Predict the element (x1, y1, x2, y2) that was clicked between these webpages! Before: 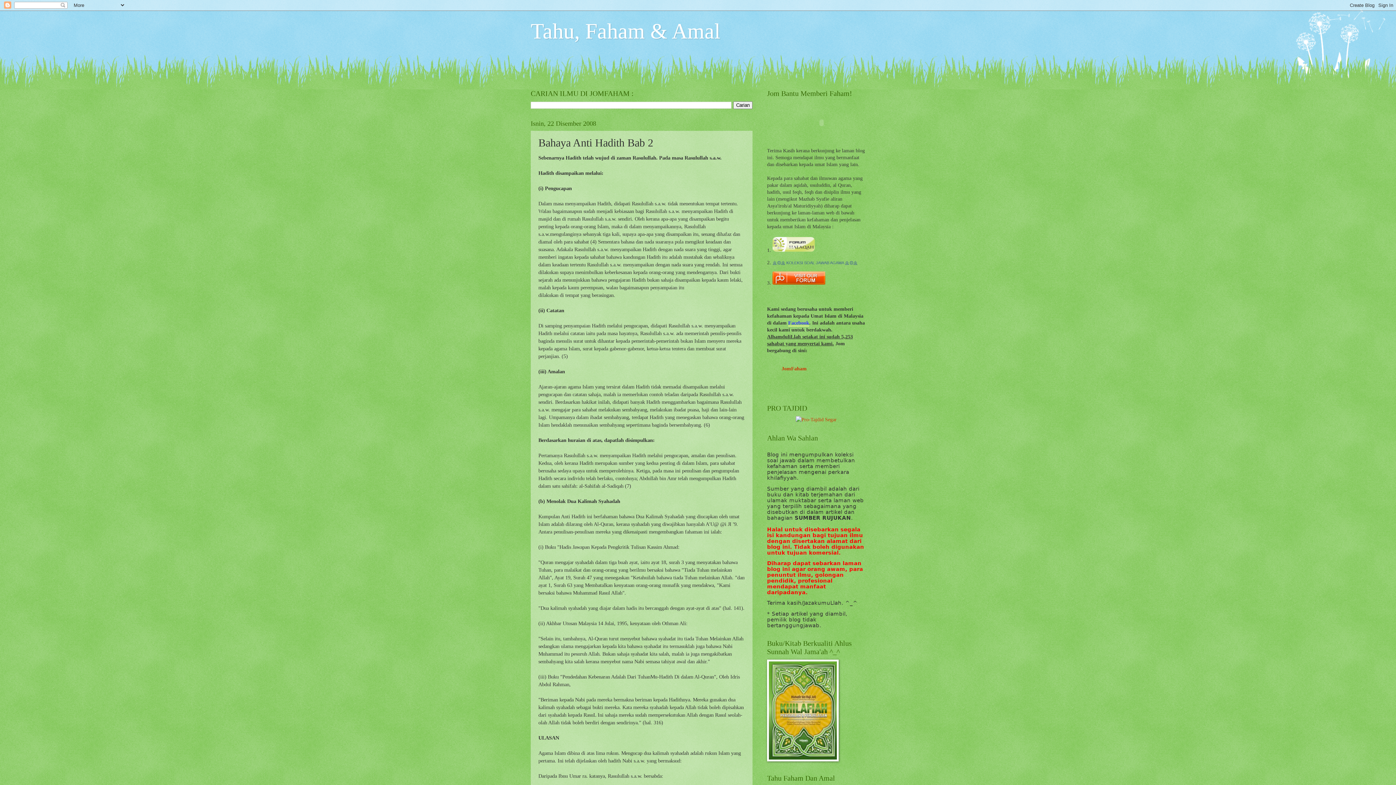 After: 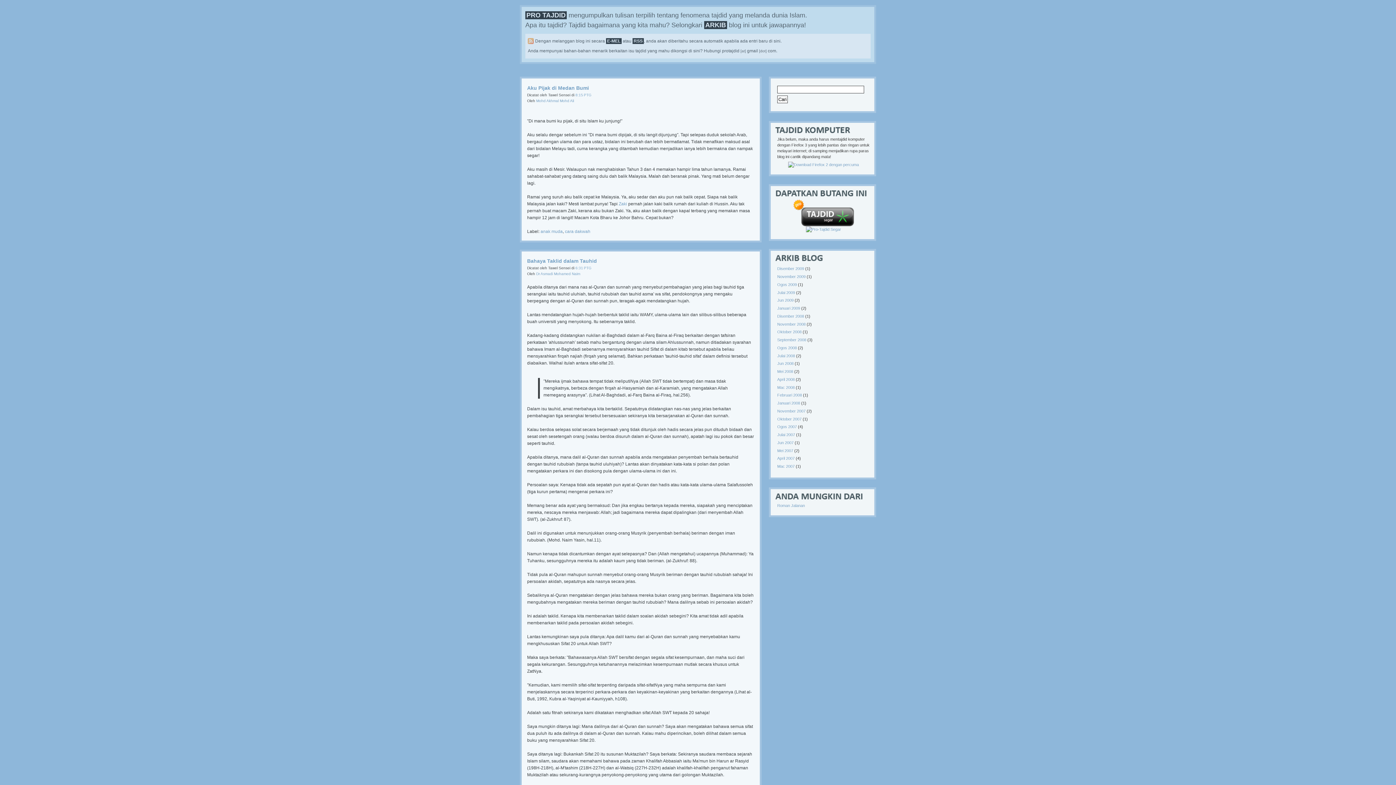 Action: bbox: (795, 417, 836, 422)